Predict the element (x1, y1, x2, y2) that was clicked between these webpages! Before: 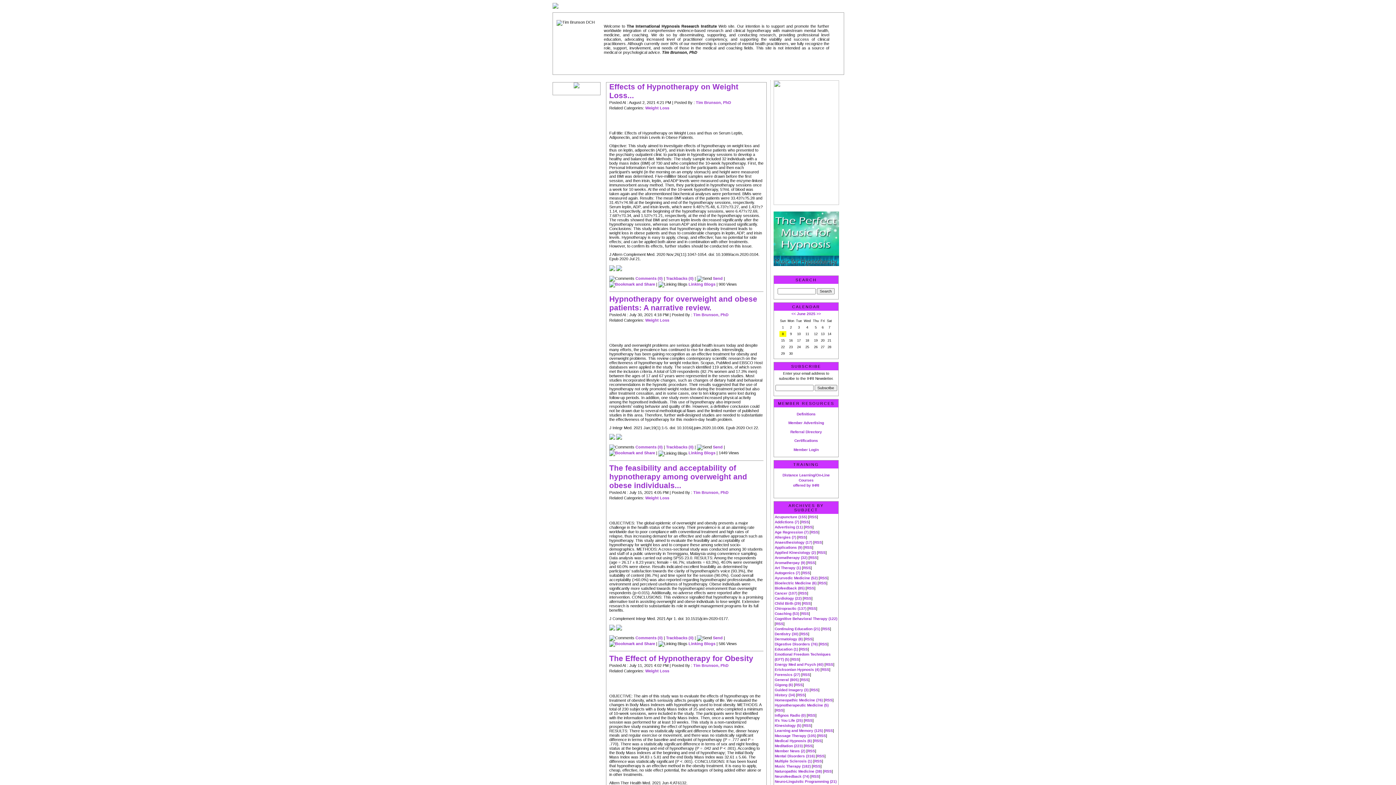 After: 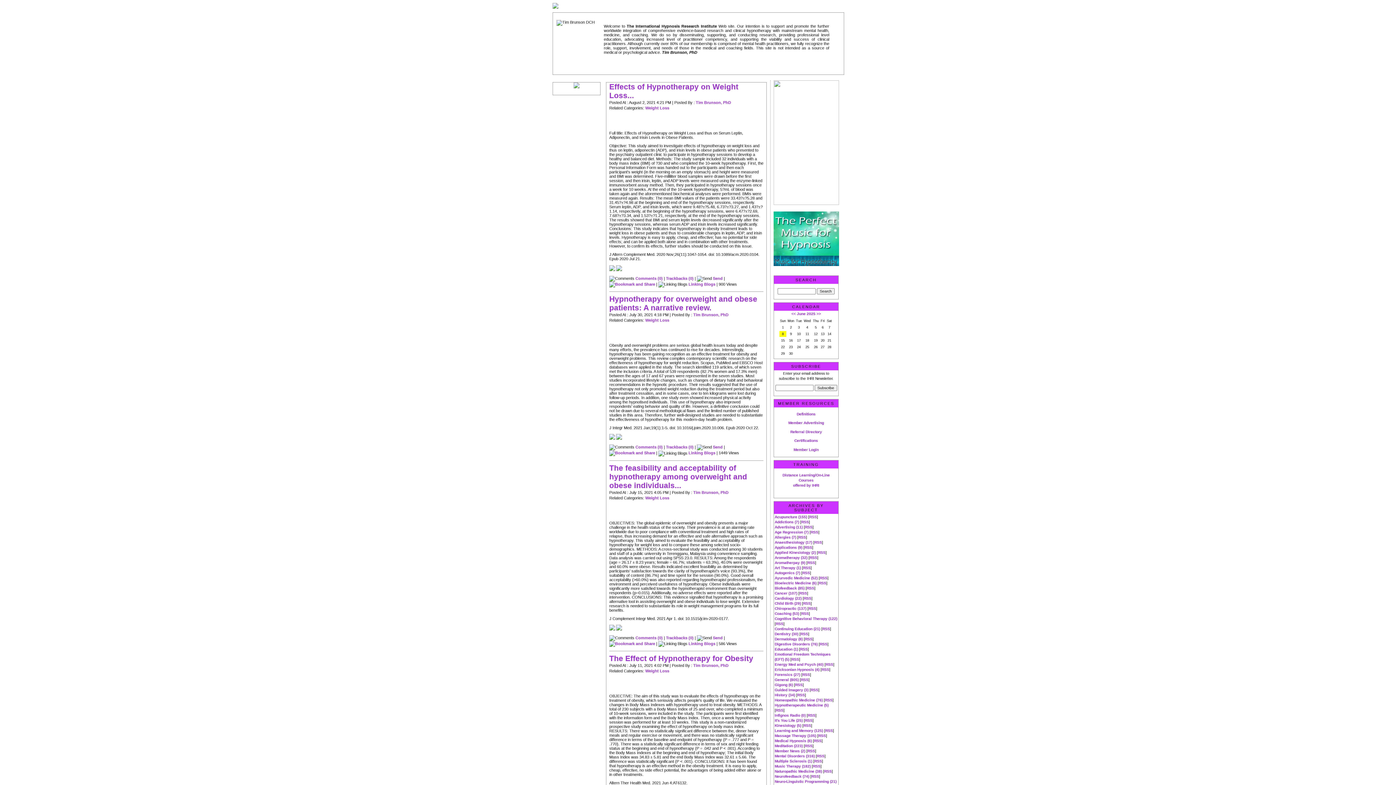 Action: bbox: (609, 627, 615, 631)